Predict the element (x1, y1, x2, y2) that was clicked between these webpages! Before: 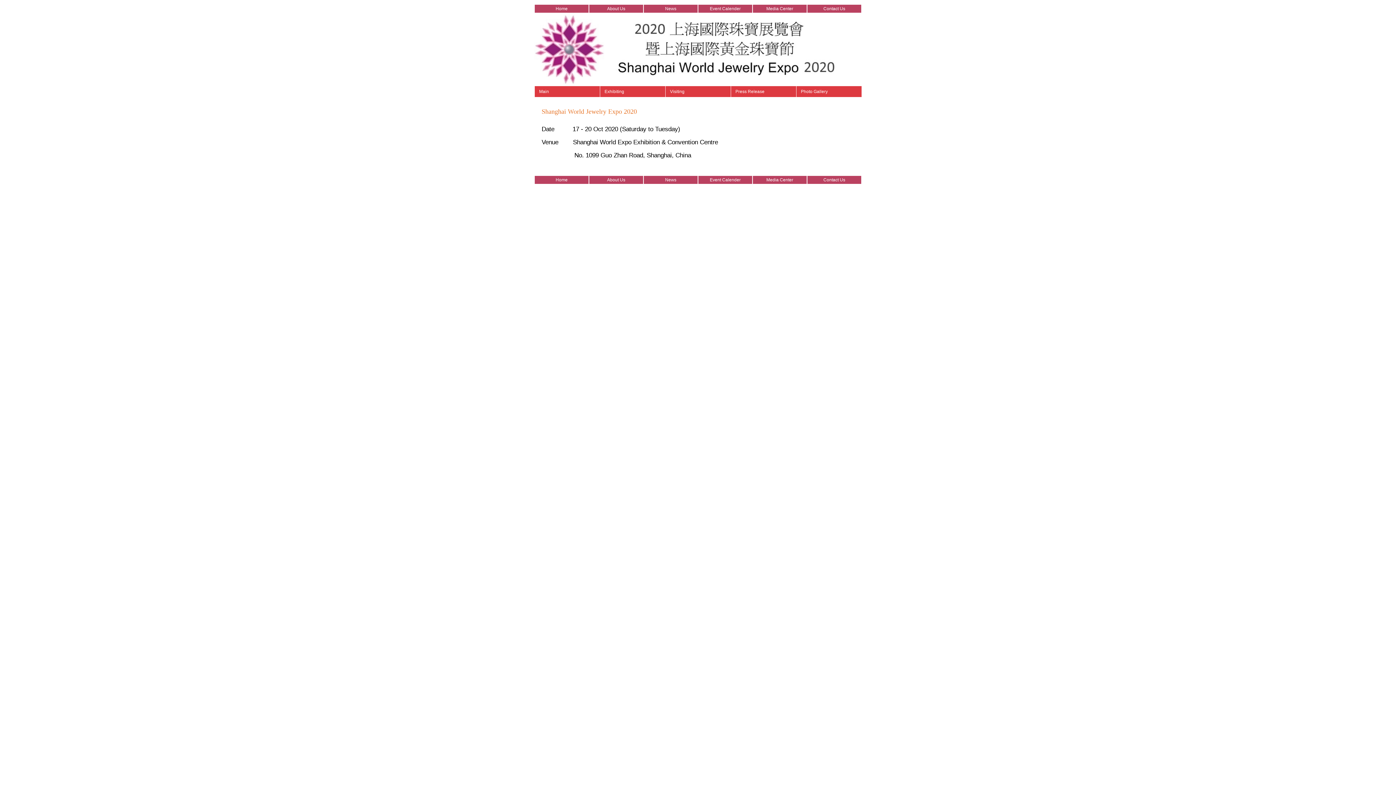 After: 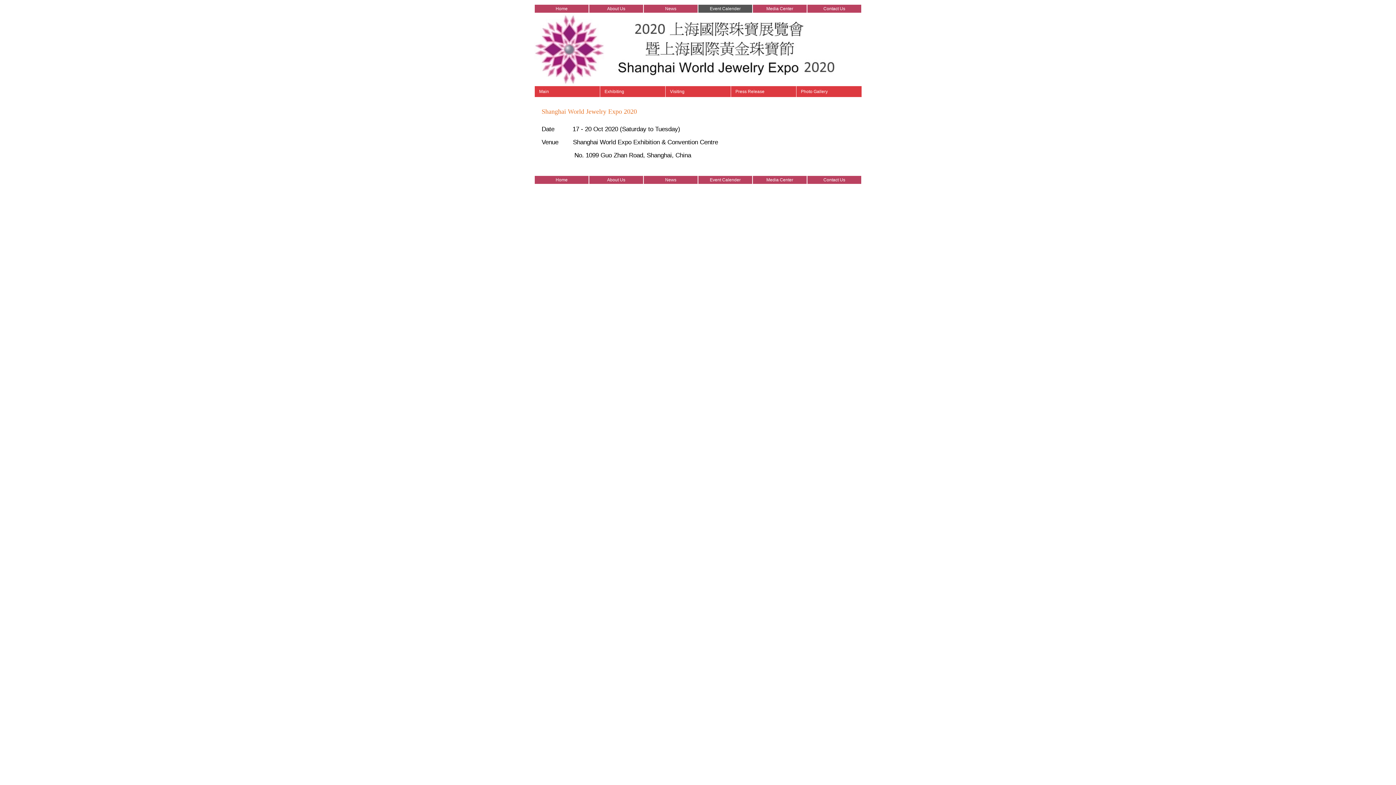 Action: bbox: (698, 4, 752, 12) label: Event Calender